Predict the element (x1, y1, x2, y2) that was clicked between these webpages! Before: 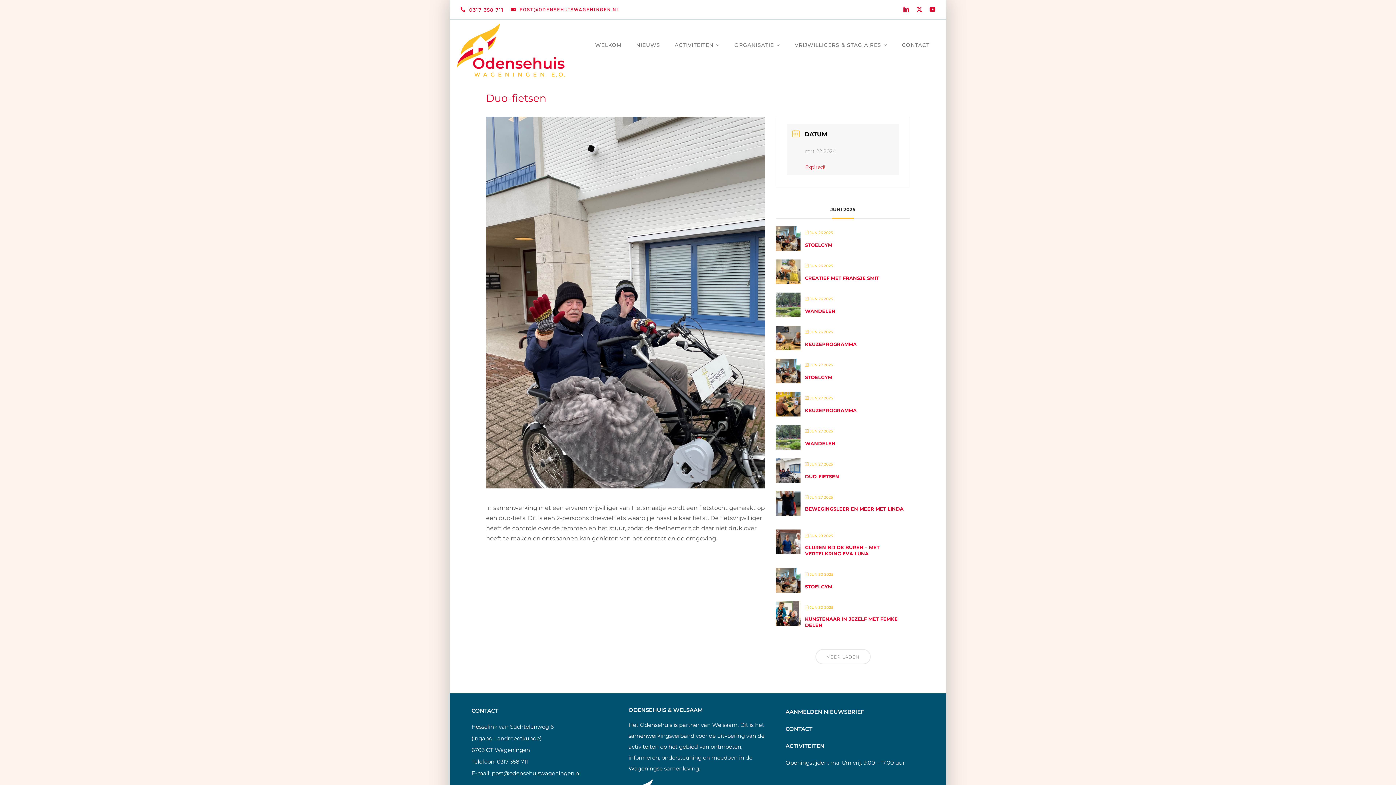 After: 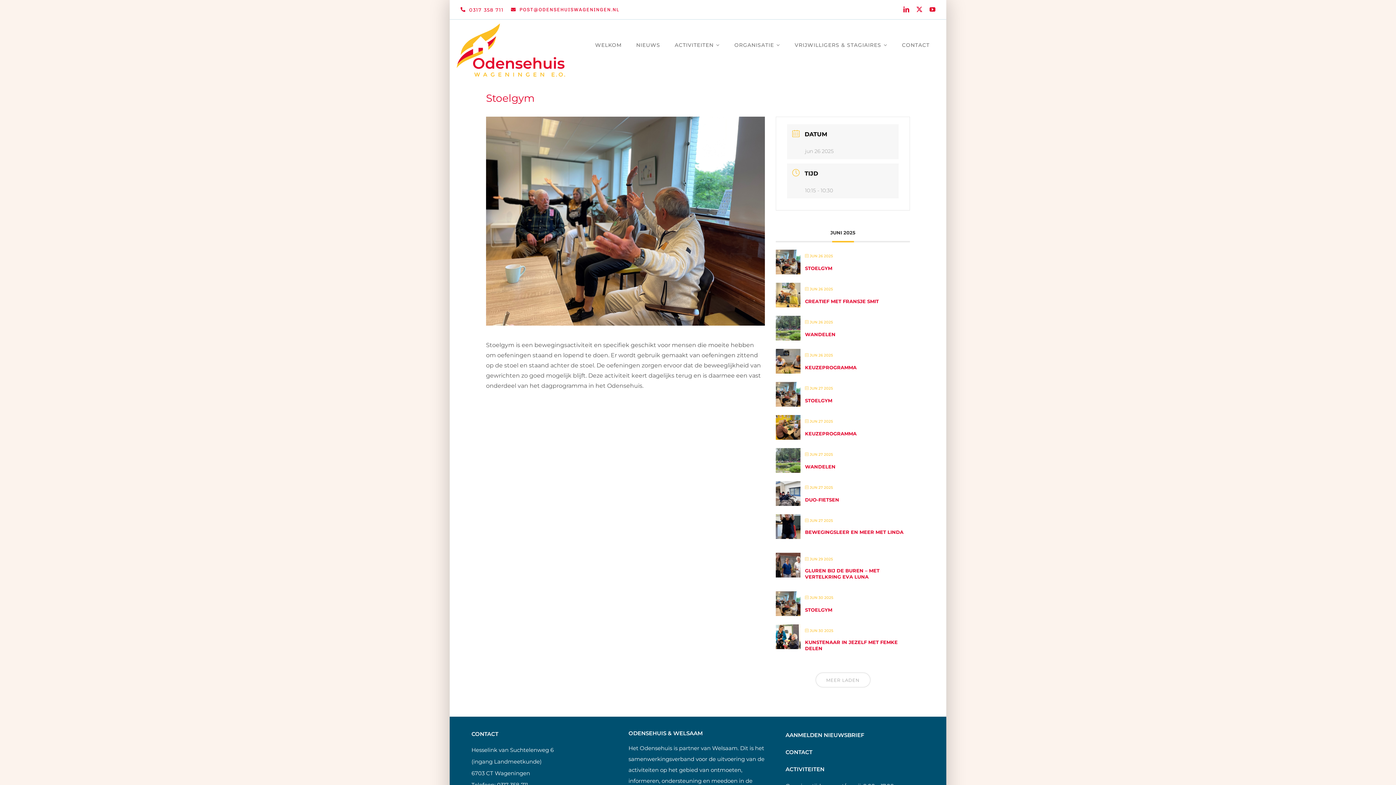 Action: label: STOELGYM bbox: (805, 374, 832, 380)